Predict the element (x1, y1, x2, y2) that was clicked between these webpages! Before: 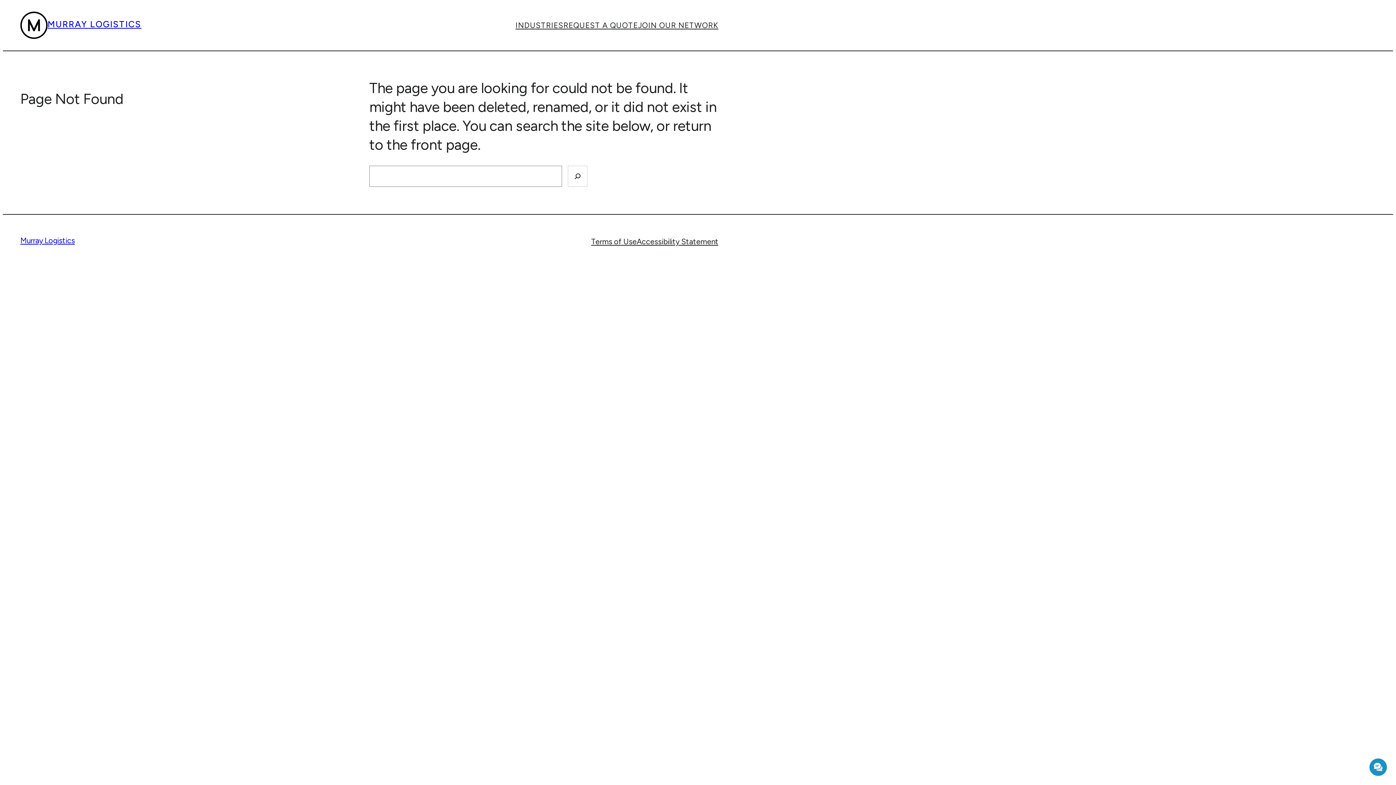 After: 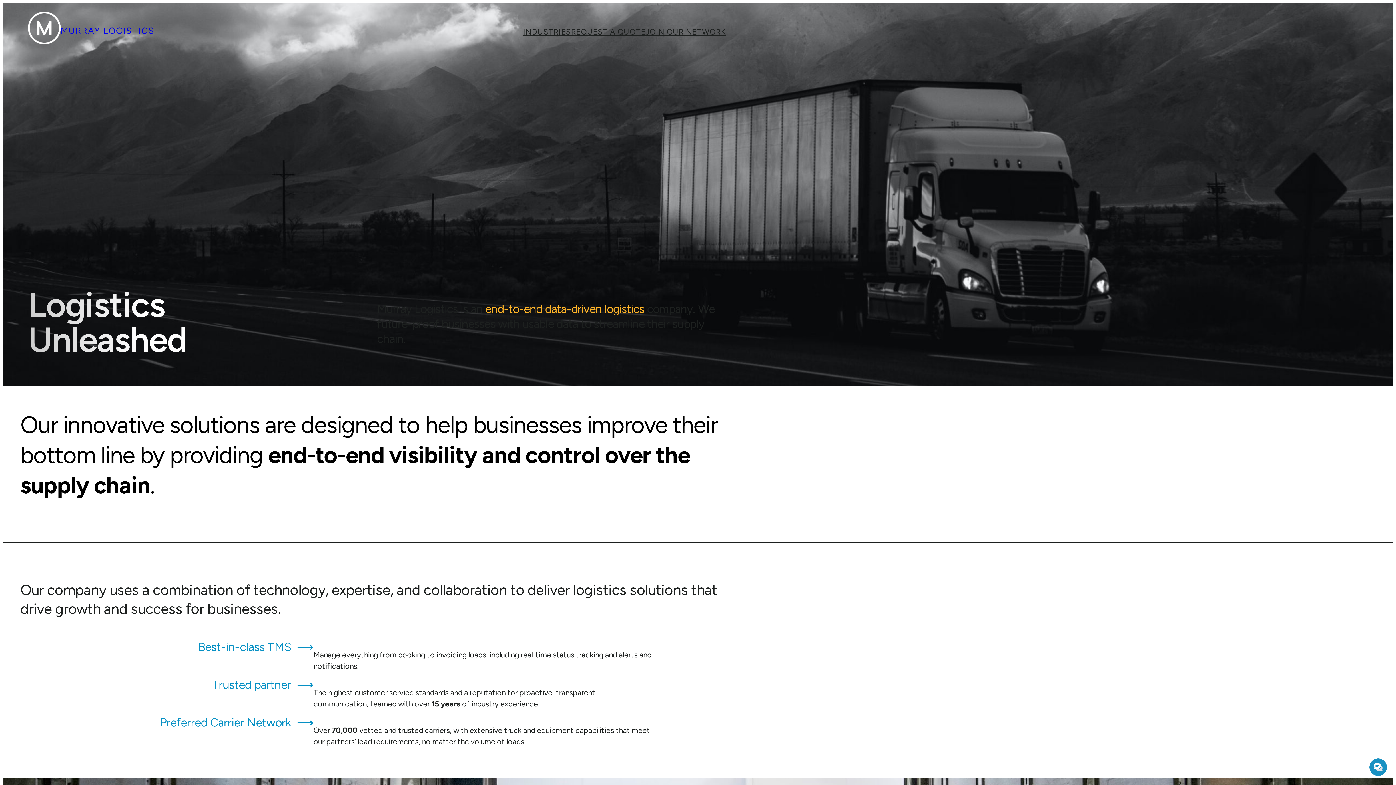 Action: bbox: (20, 236, 74, 245) label: Murray Logistics